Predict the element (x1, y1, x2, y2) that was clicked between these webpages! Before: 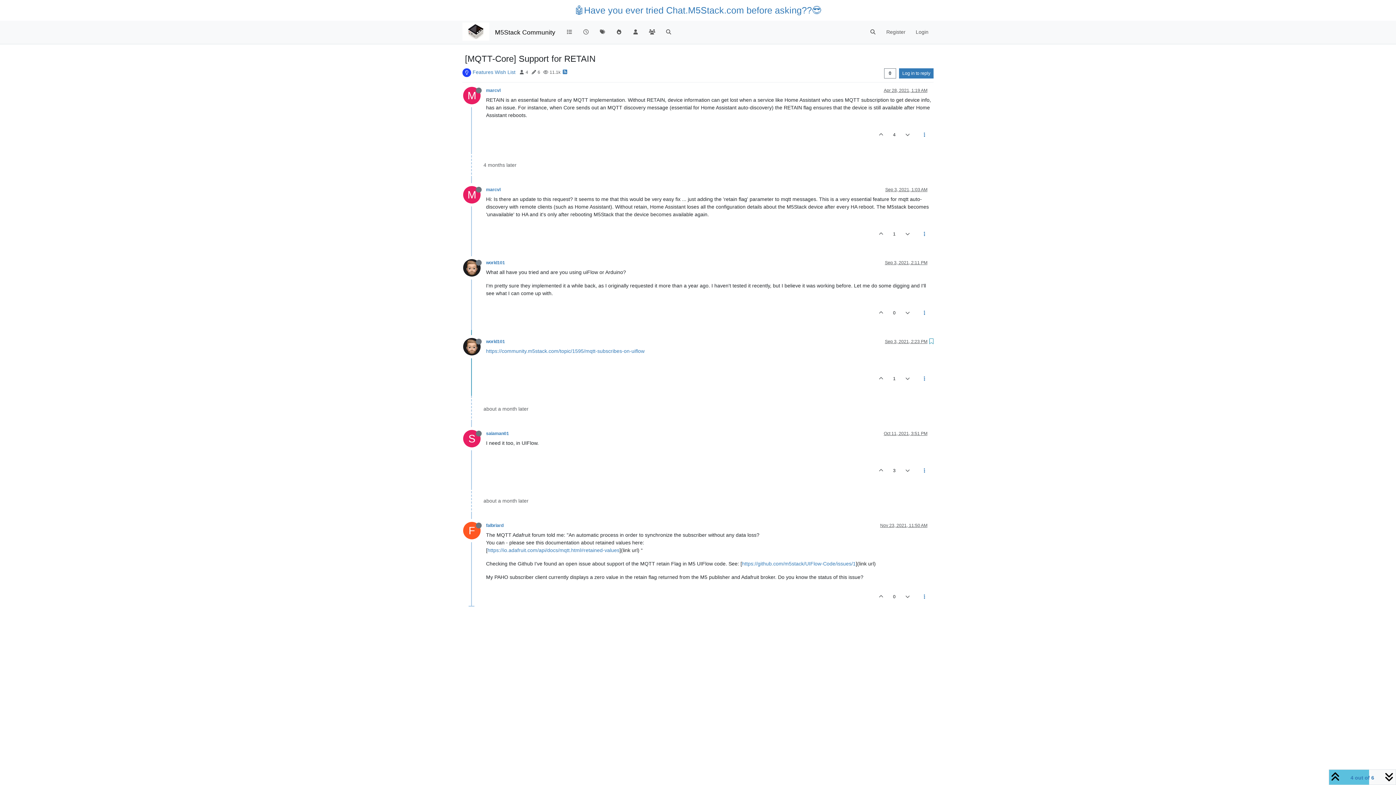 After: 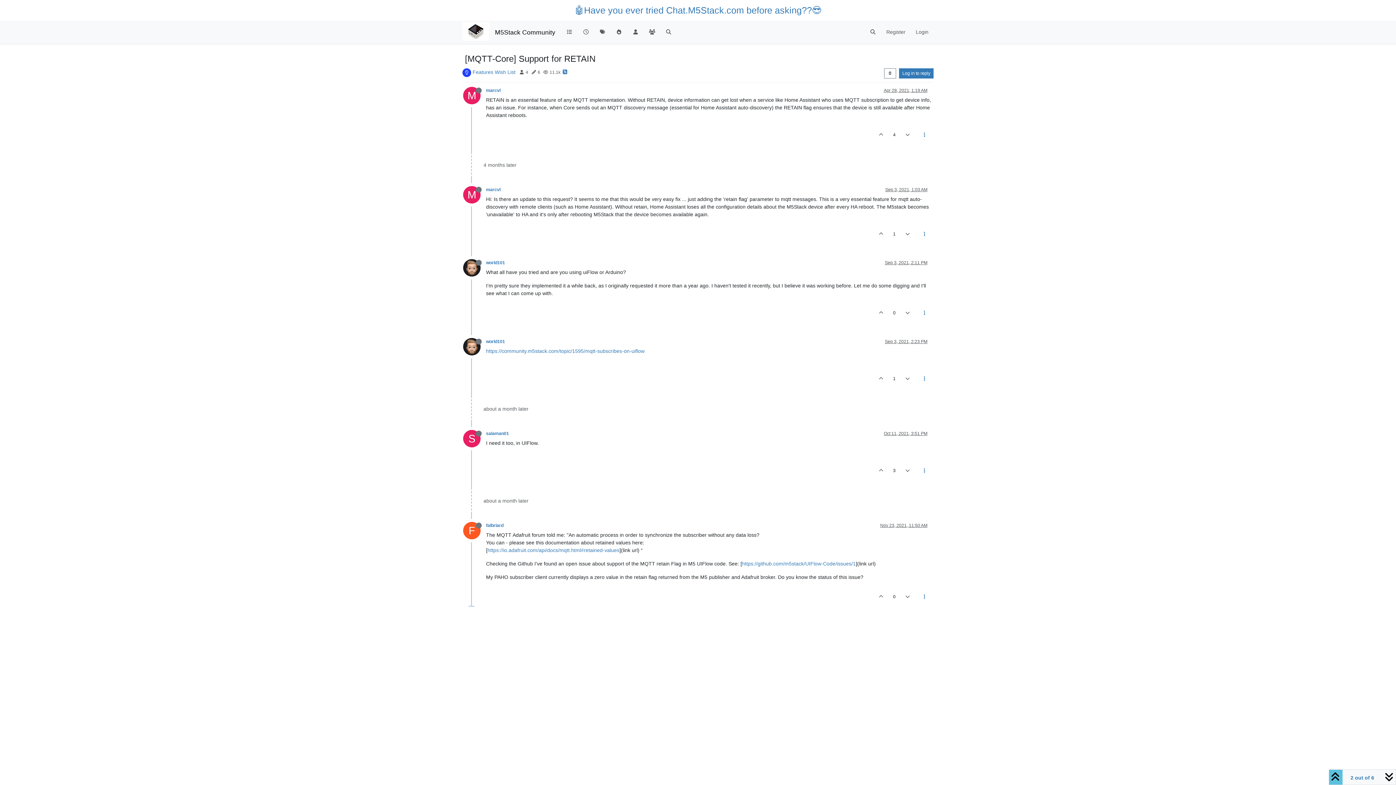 Action: bbox: (885, 187, 927, 192) label: Sep 3, 2021, 1:03 AM